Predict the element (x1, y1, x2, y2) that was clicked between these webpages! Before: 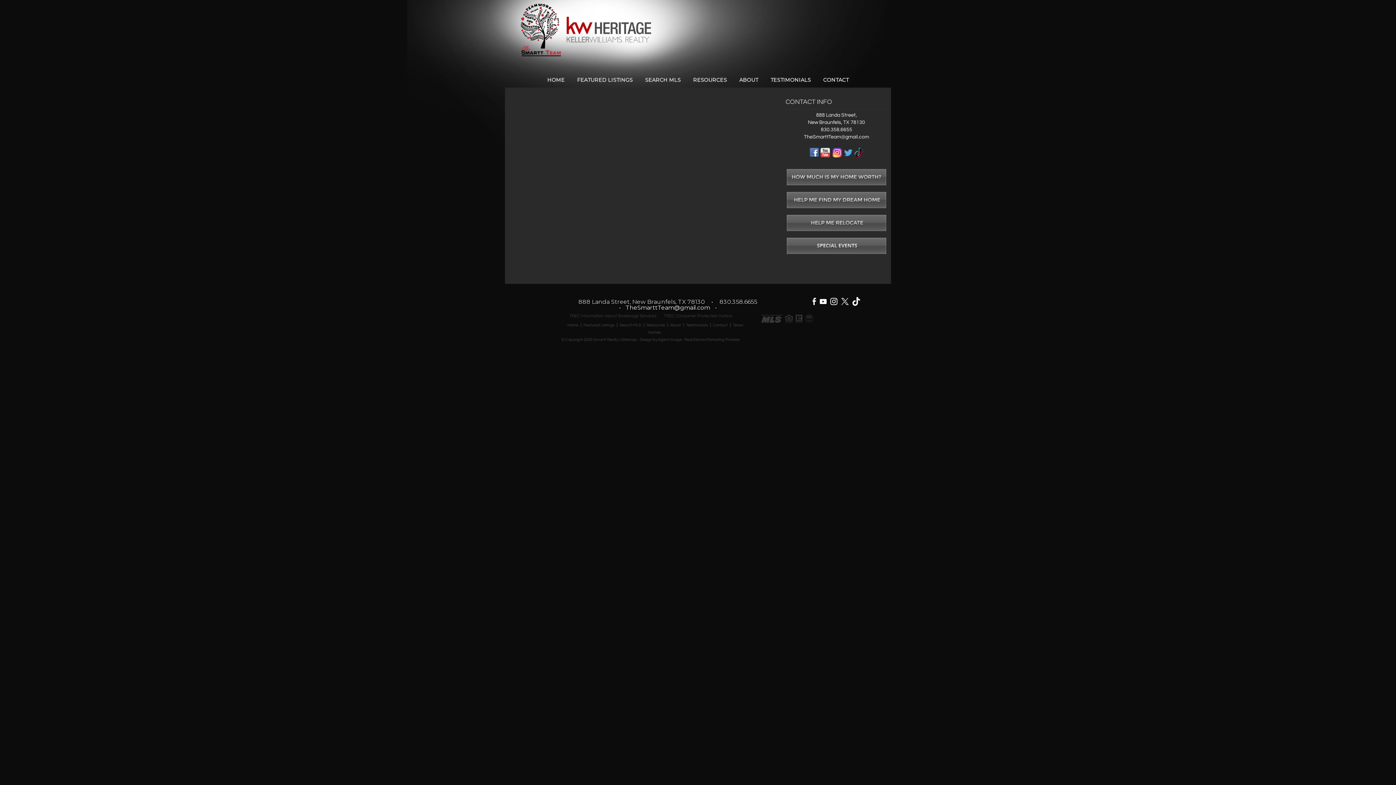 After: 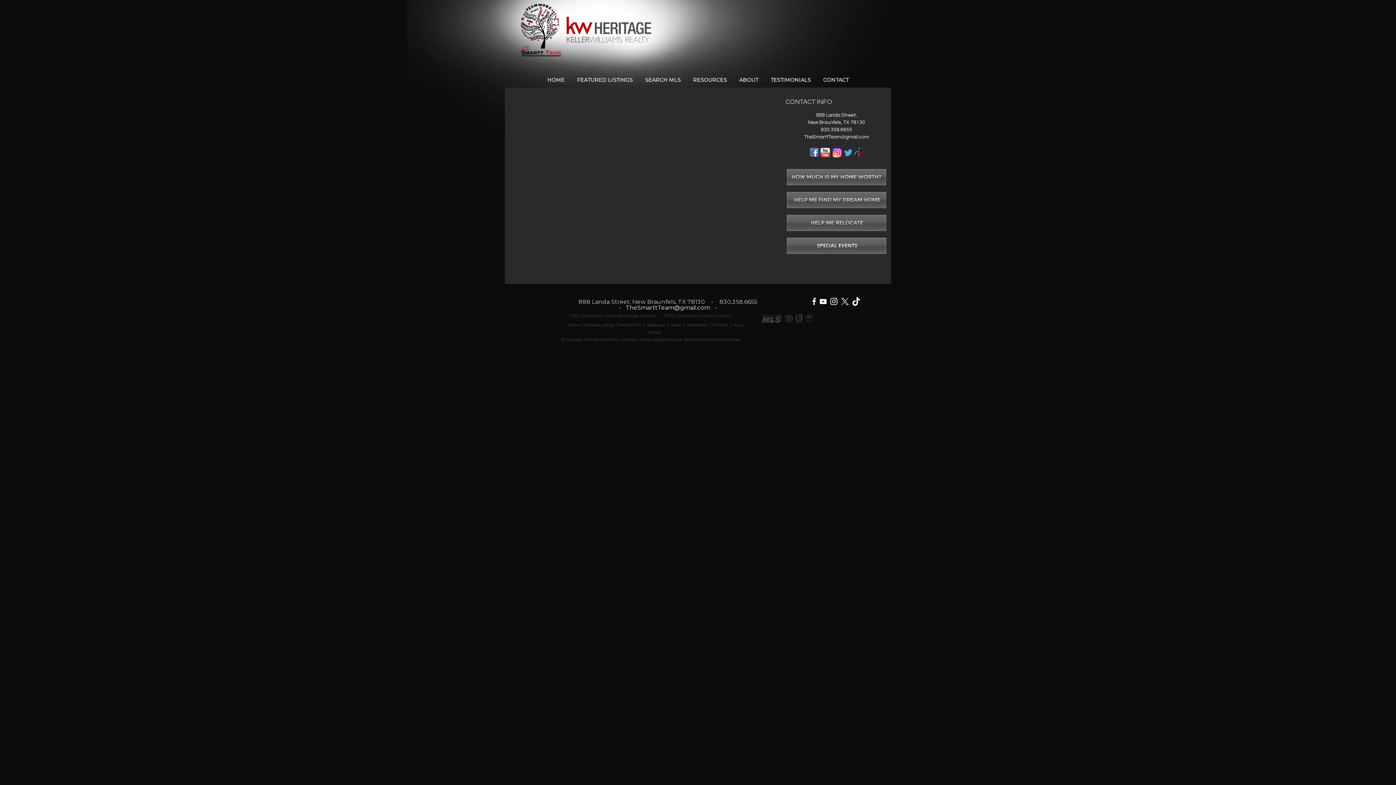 Action: bbox: (569, 312, 656, 320) label: TREC Information About Brokerage Services